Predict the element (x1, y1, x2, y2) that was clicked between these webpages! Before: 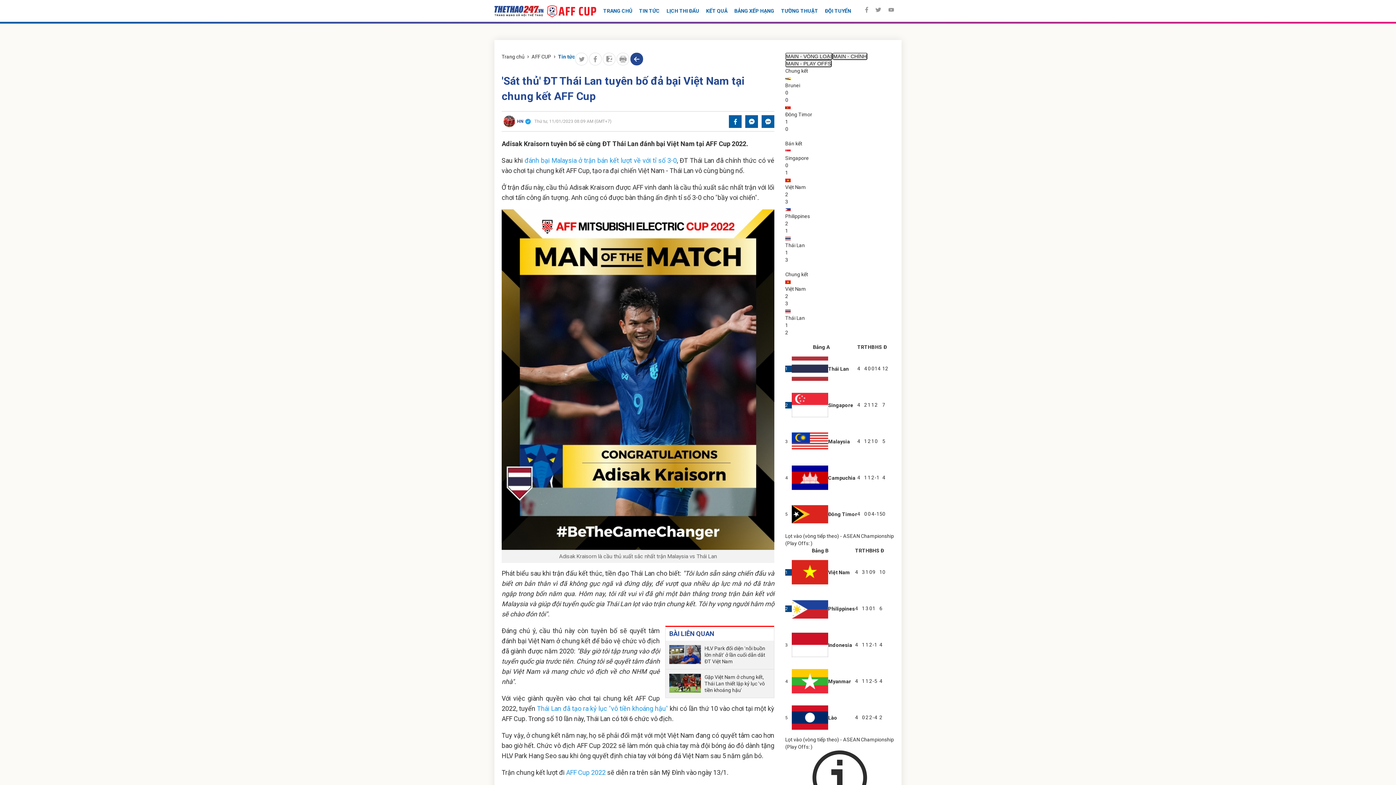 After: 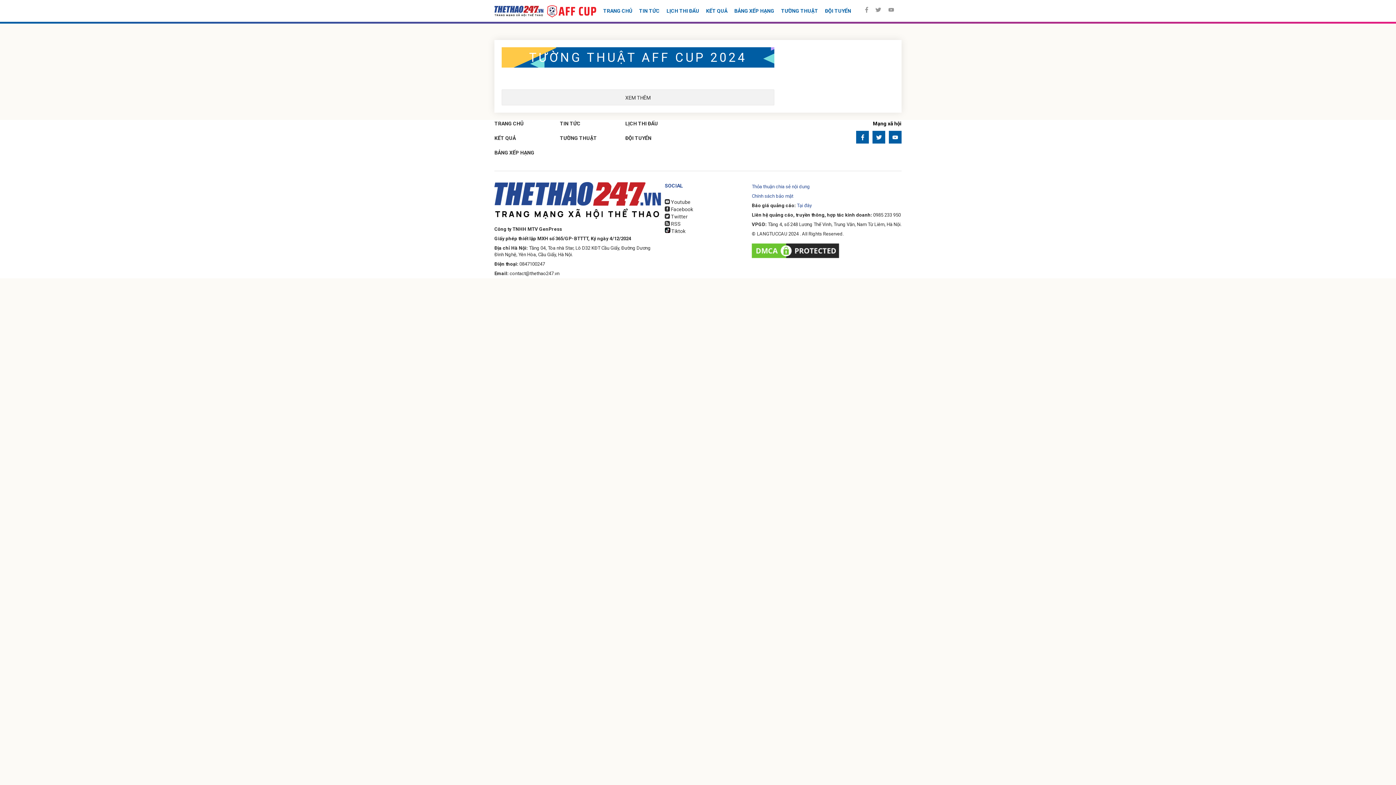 Action: label: TƯỜNG THUẬT bbox: (781, 0, 818, 21)